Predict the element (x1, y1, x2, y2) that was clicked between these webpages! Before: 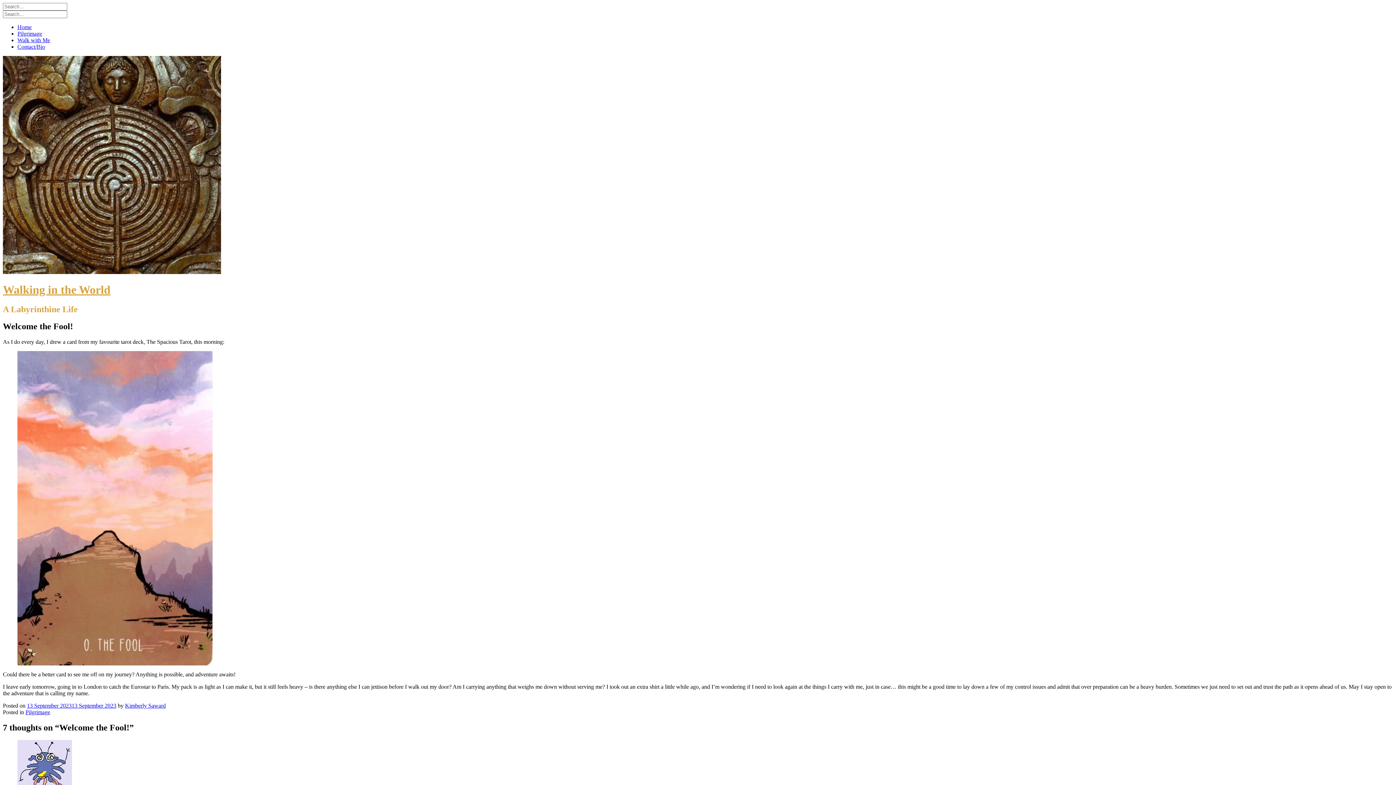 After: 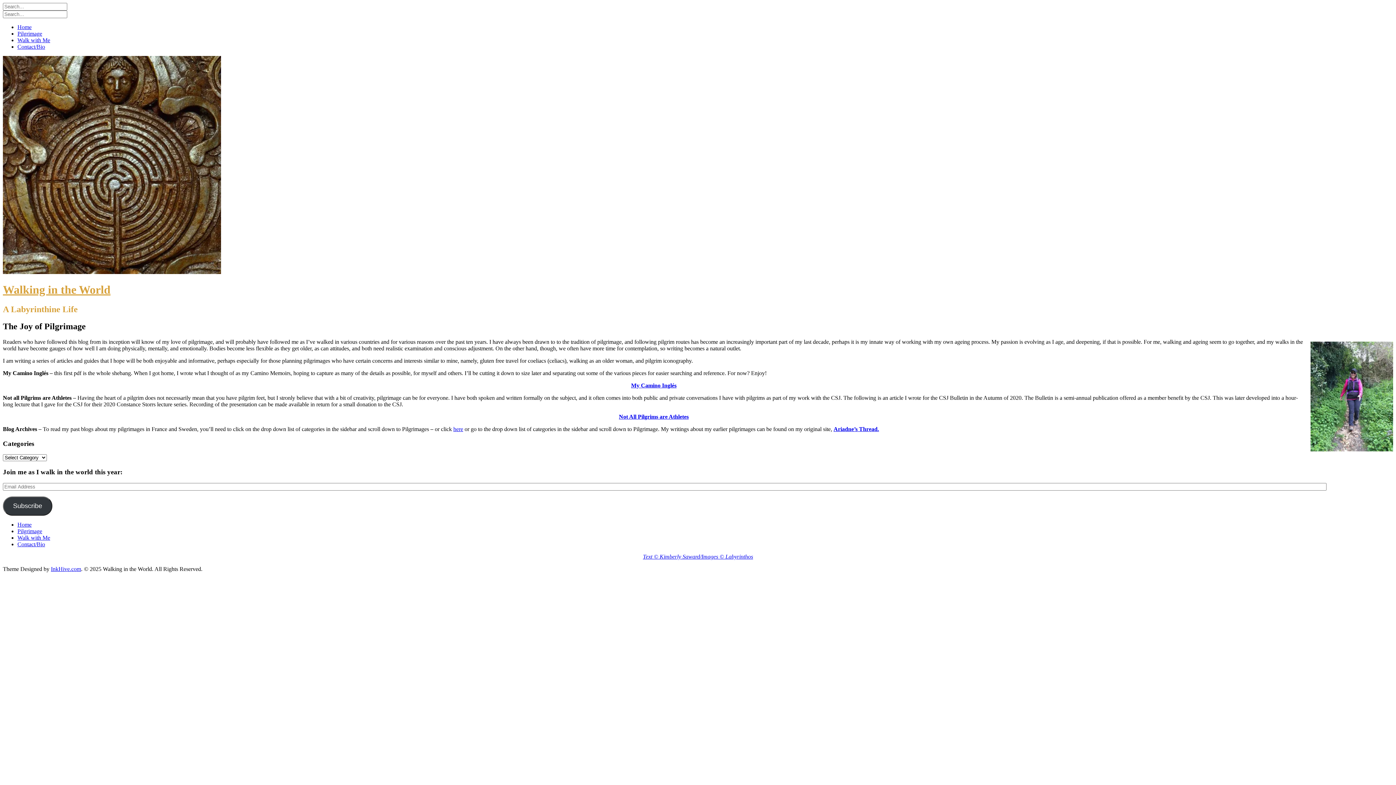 Action: label: Pilgrimage bbox: (17, 30, 42, 36)